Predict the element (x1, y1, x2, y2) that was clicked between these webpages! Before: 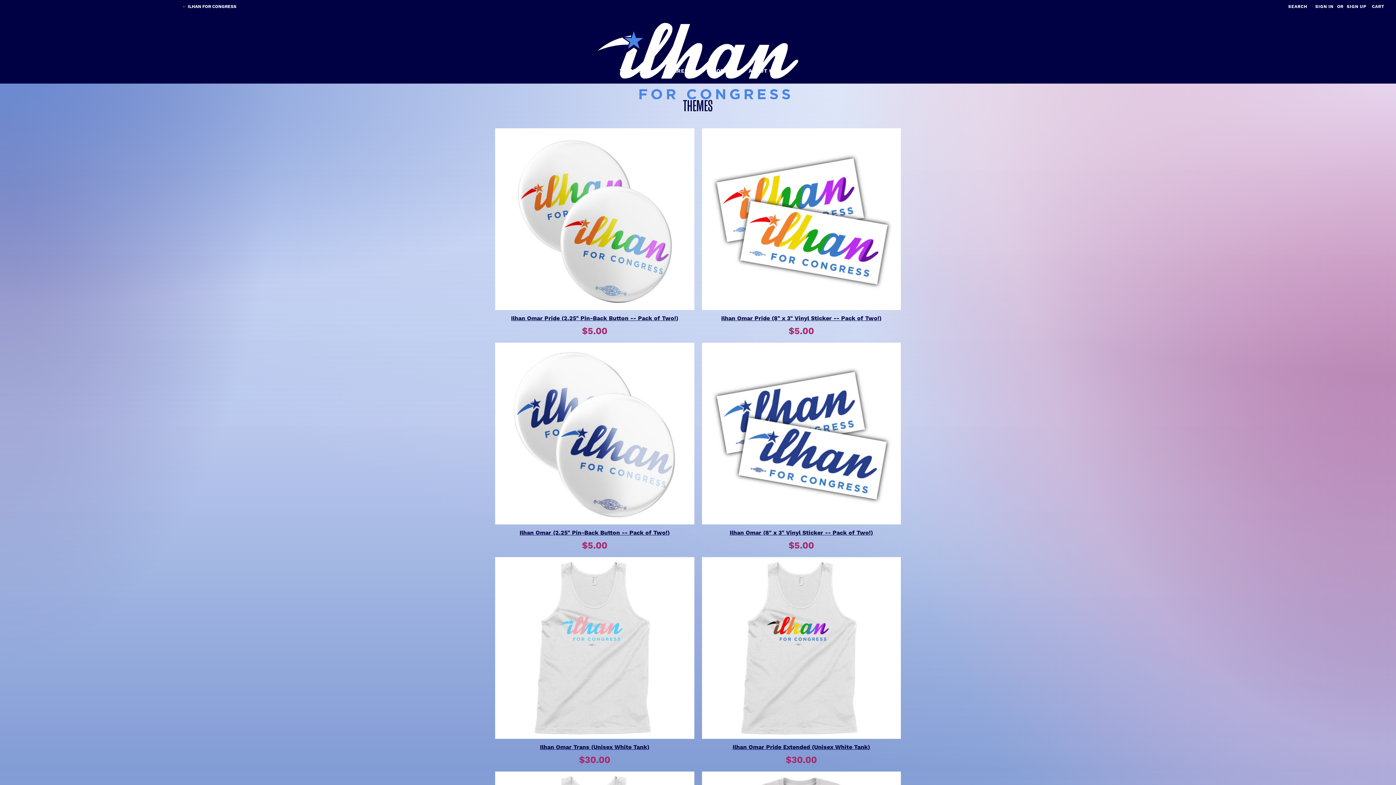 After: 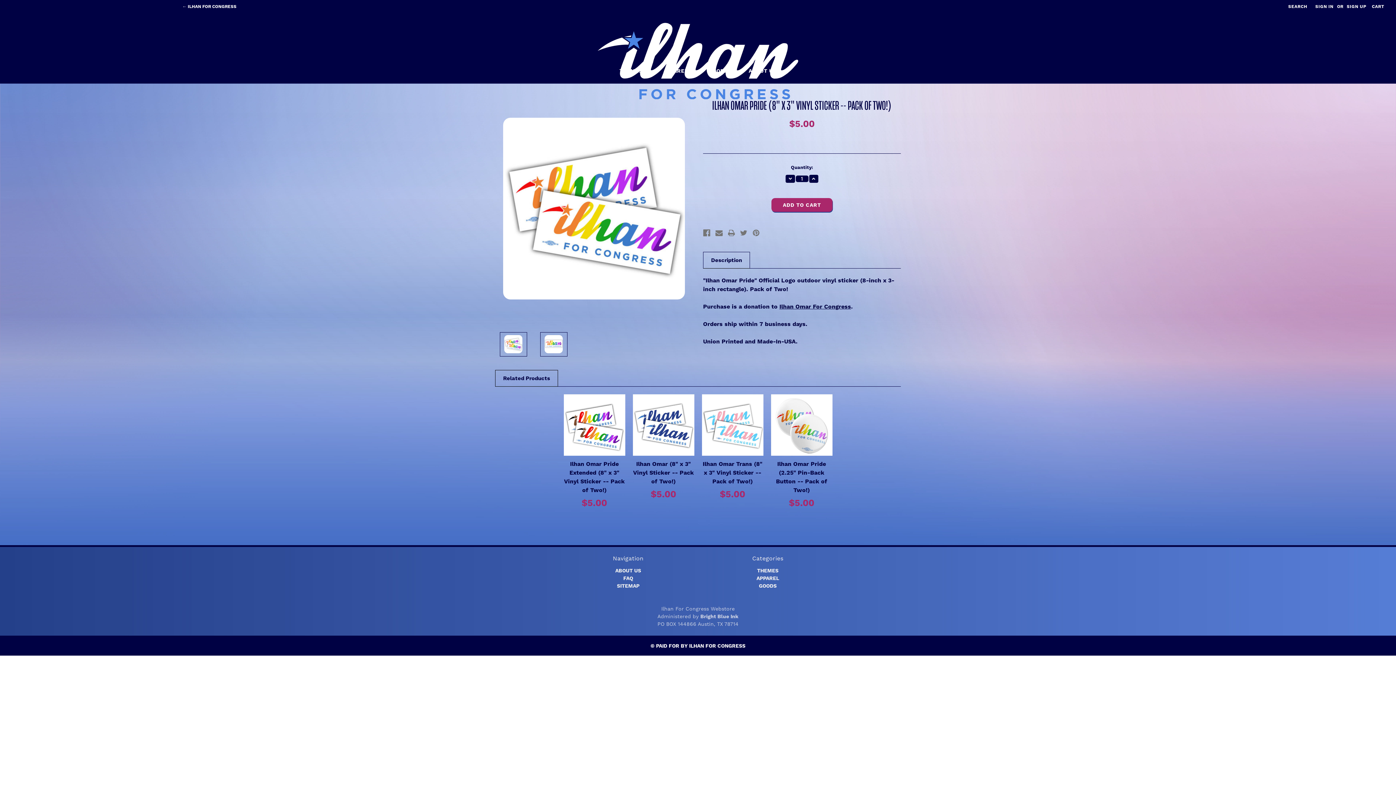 Action: label: Ilhan Omar Pride (8" x 3" Vinyl Sticker -- Pack of Two!) bbox: (721, 314, 881, 321)